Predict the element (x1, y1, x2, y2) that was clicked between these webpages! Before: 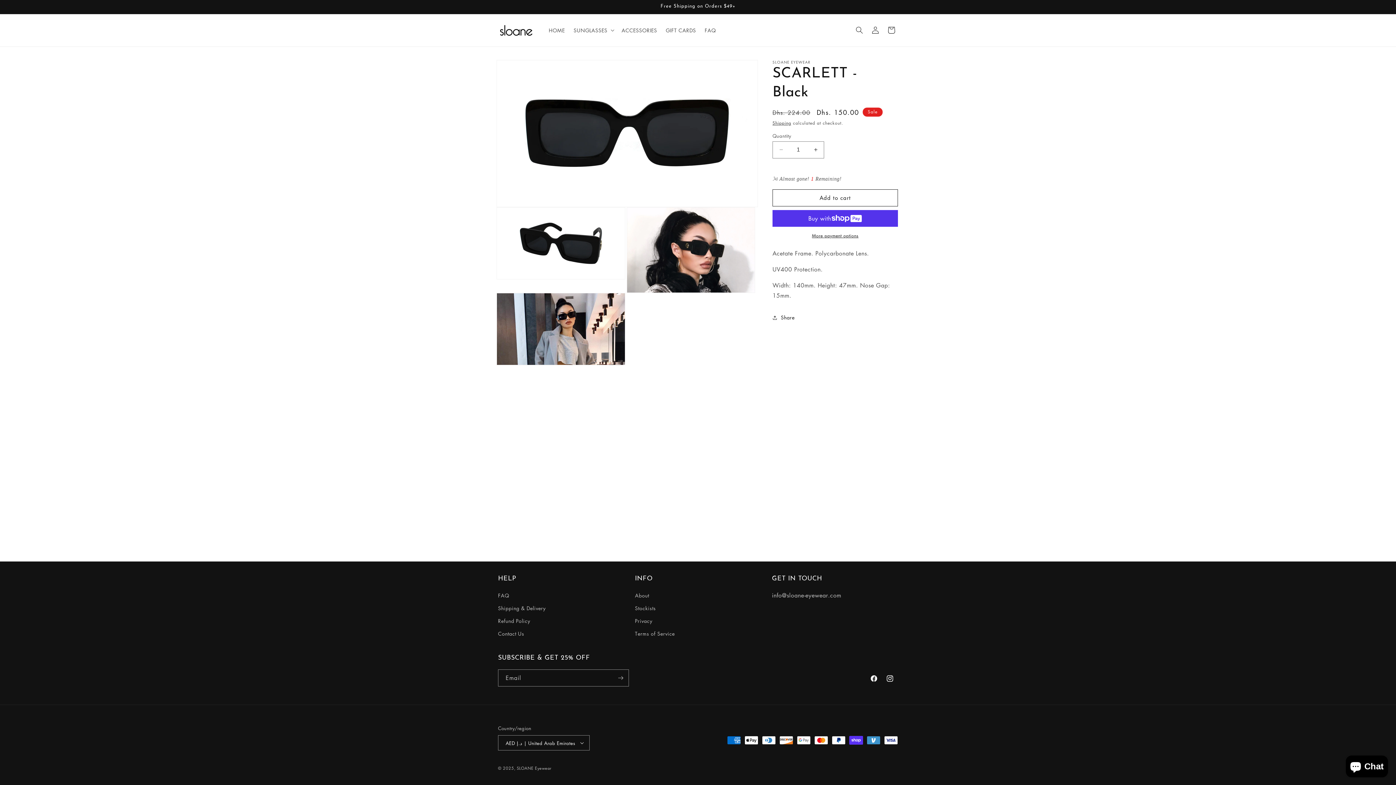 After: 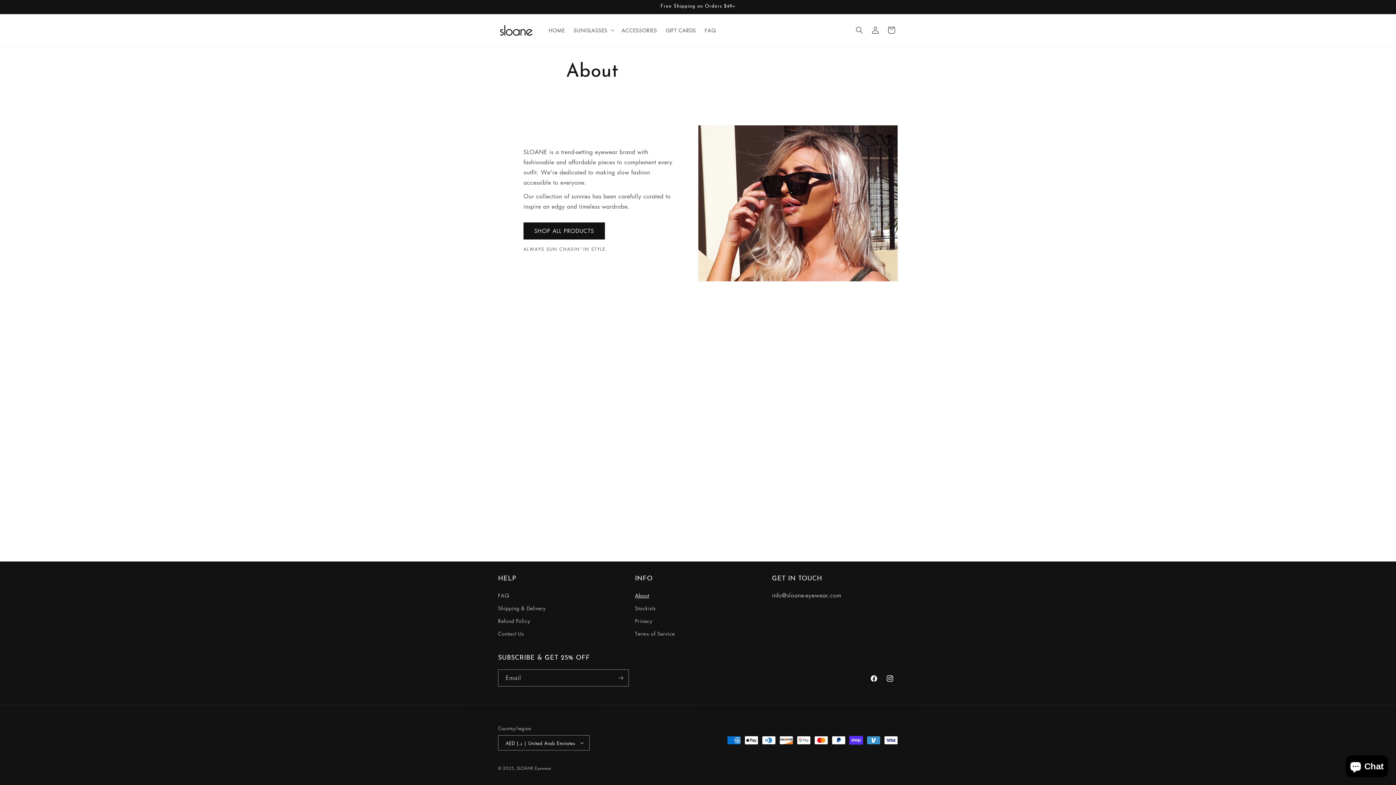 Action: label: About bbox: (635, 591, 649, 602)